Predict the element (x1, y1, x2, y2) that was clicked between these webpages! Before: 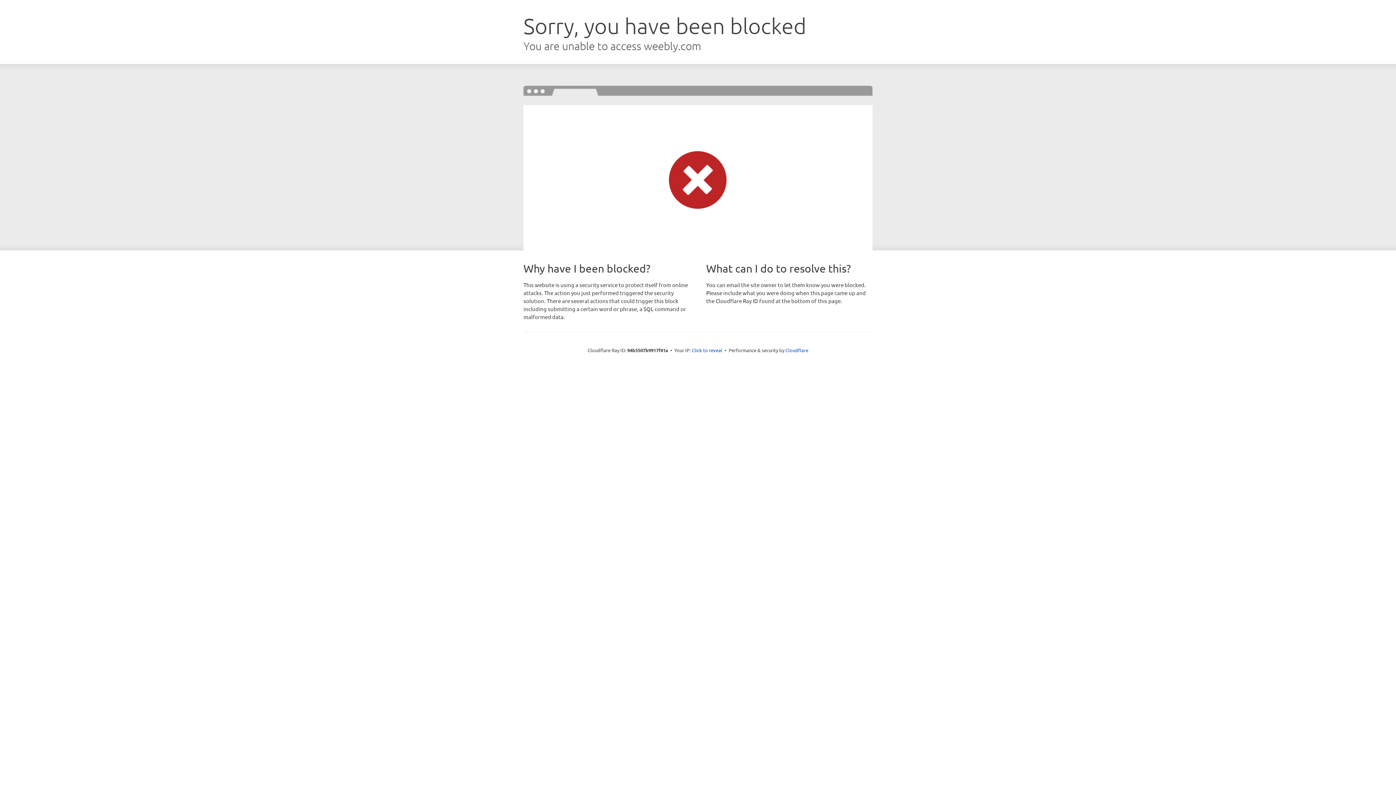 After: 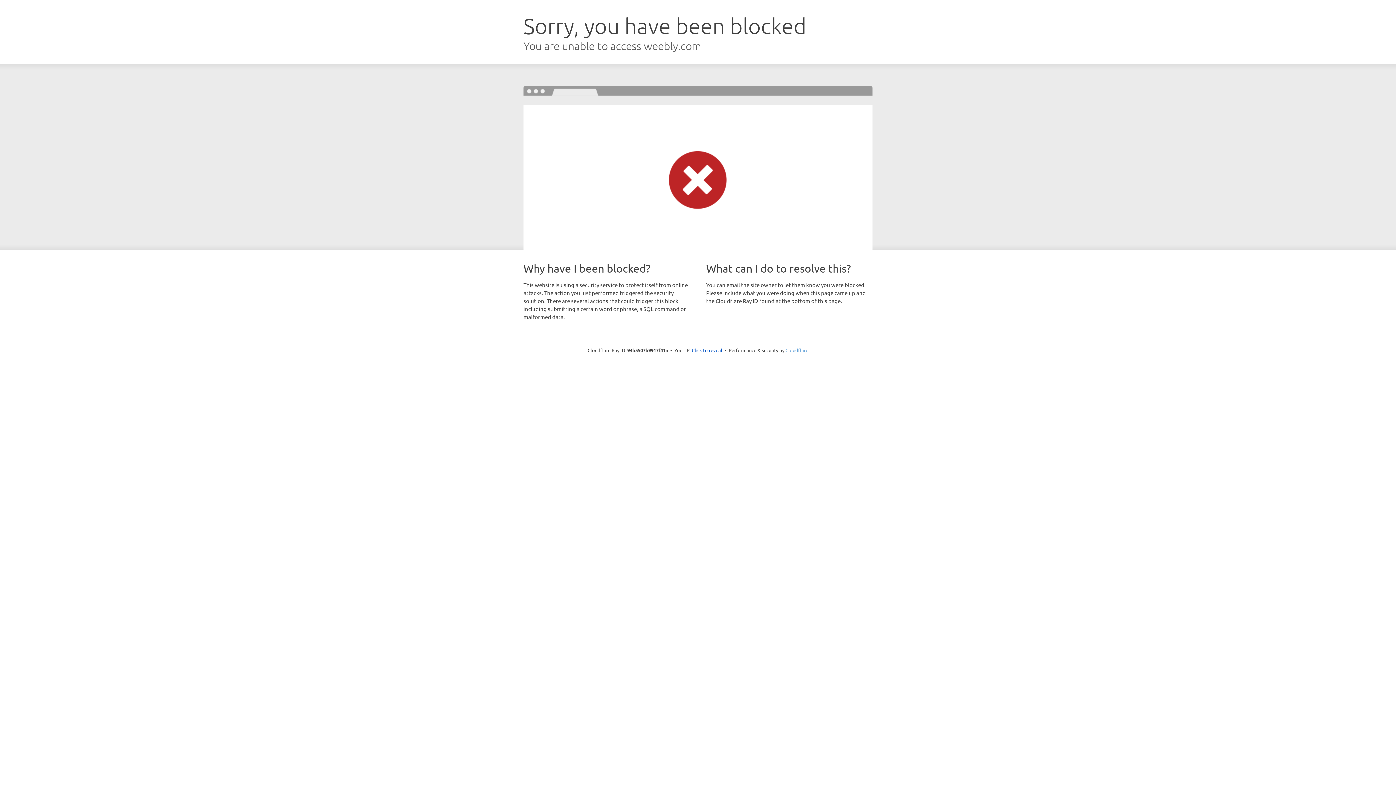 Action: bbox: (785, 347, 808, 353) label: Cloudflare